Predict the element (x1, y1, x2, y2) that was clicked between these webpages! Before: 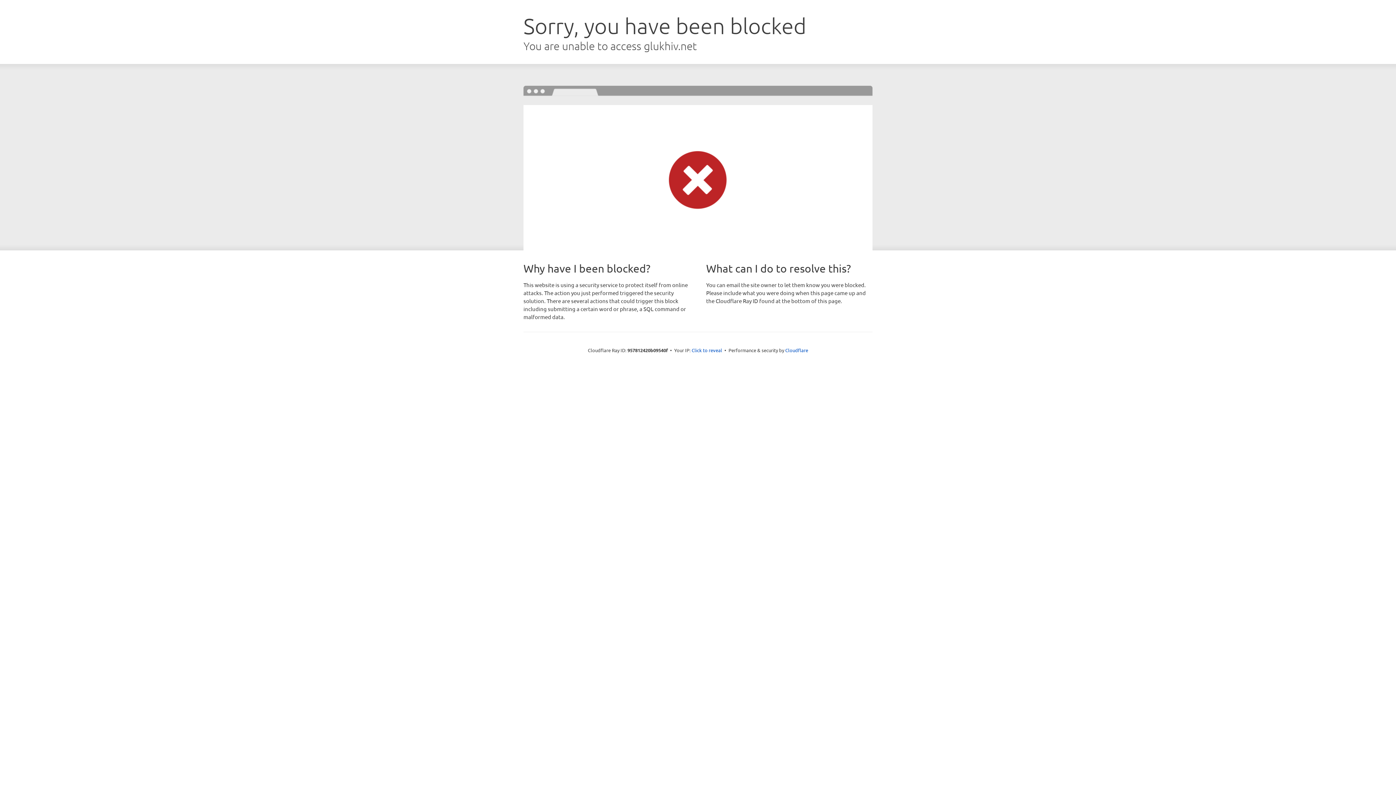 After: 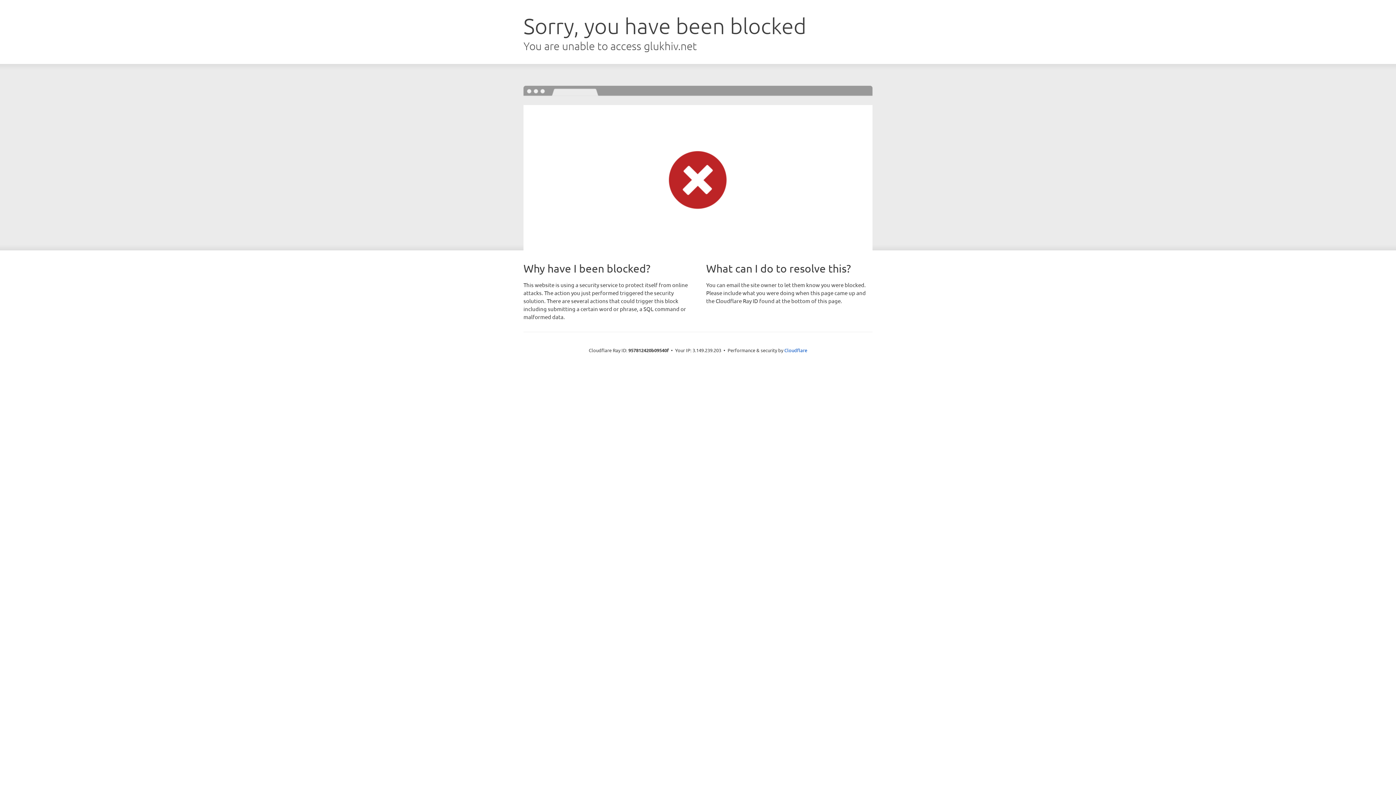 Action: label: Click to reveal bbox: (691, 346, 722, 353)